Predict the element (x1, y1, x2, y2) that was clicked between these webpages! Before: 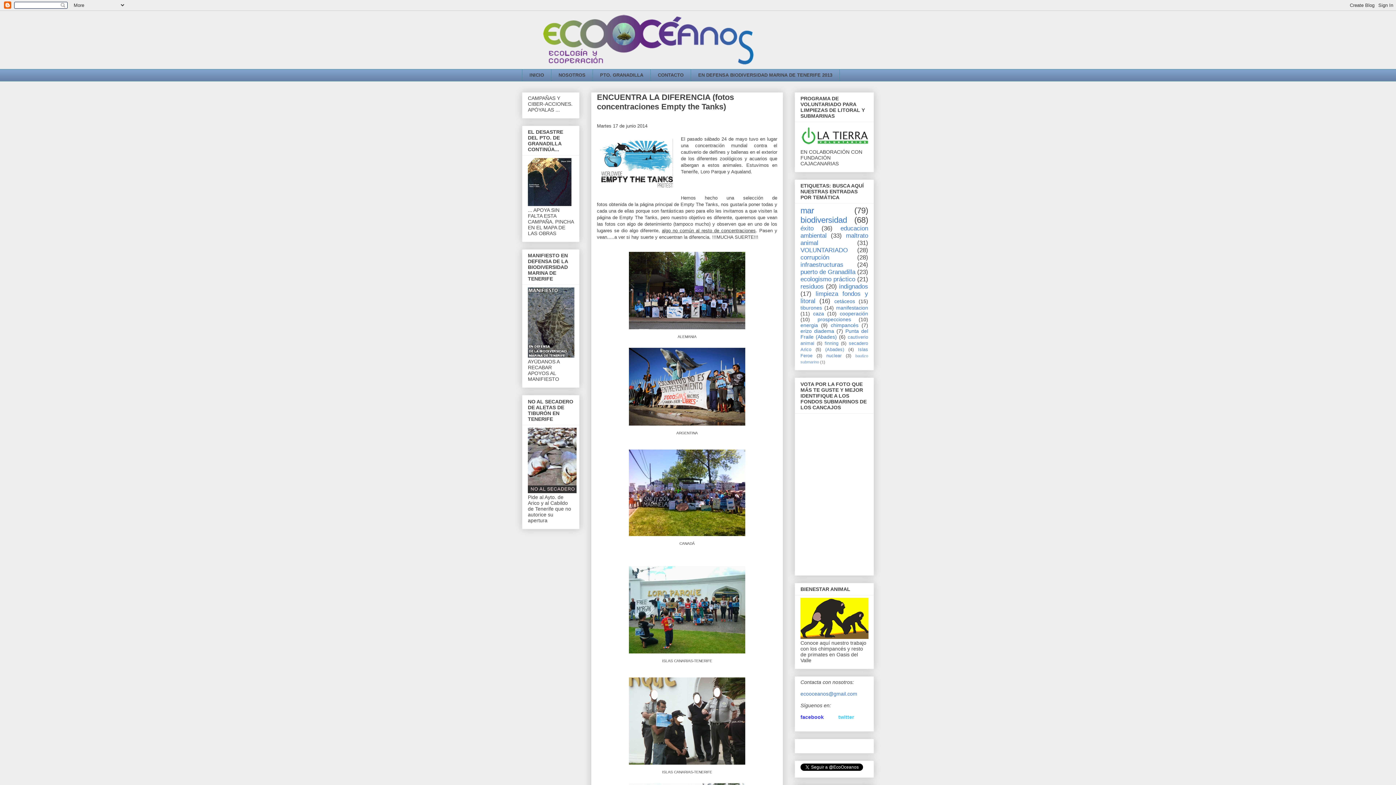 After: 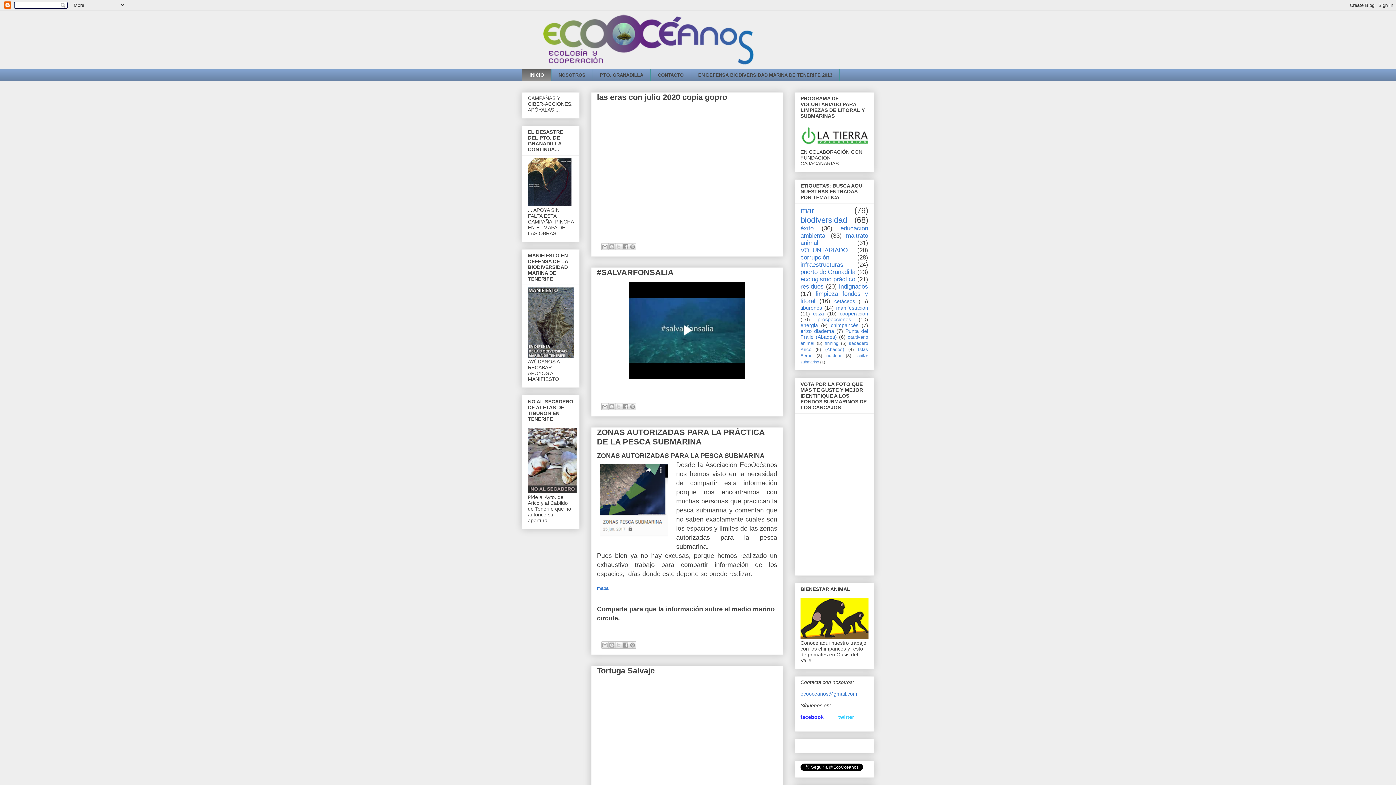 Action: bbox: (522, 10, 874, 69)